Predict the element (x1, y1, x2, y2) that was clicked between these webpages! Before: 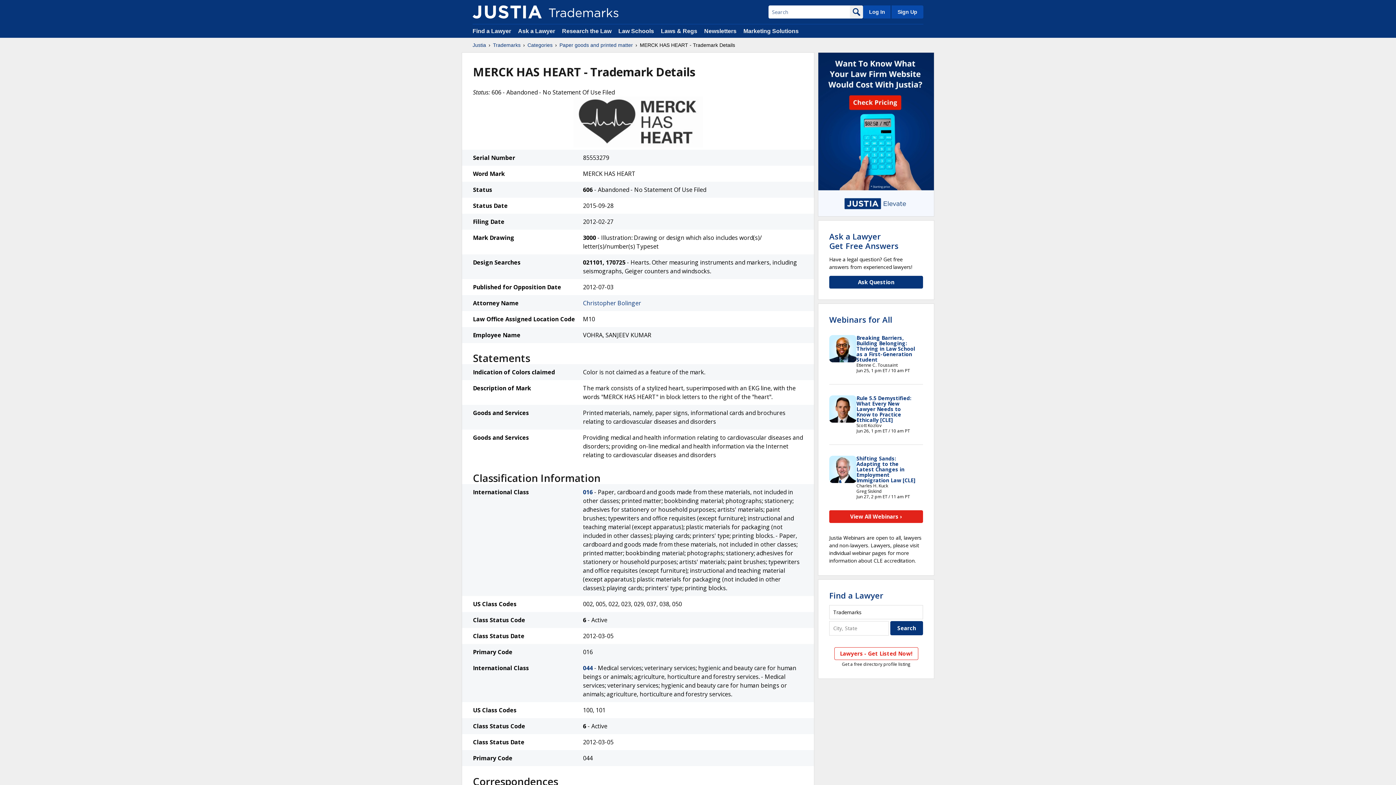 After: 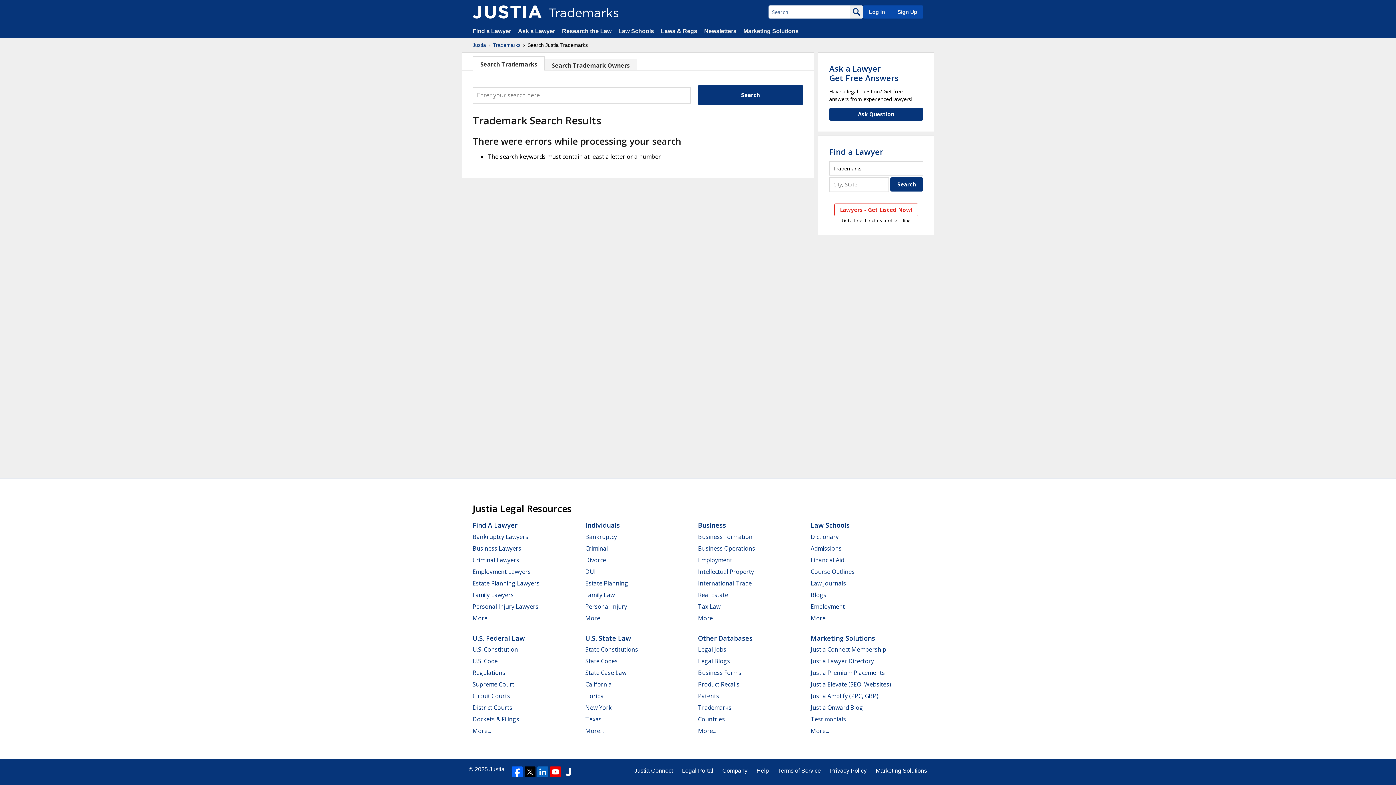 Action: bbox: (850, 5, 863, 18)